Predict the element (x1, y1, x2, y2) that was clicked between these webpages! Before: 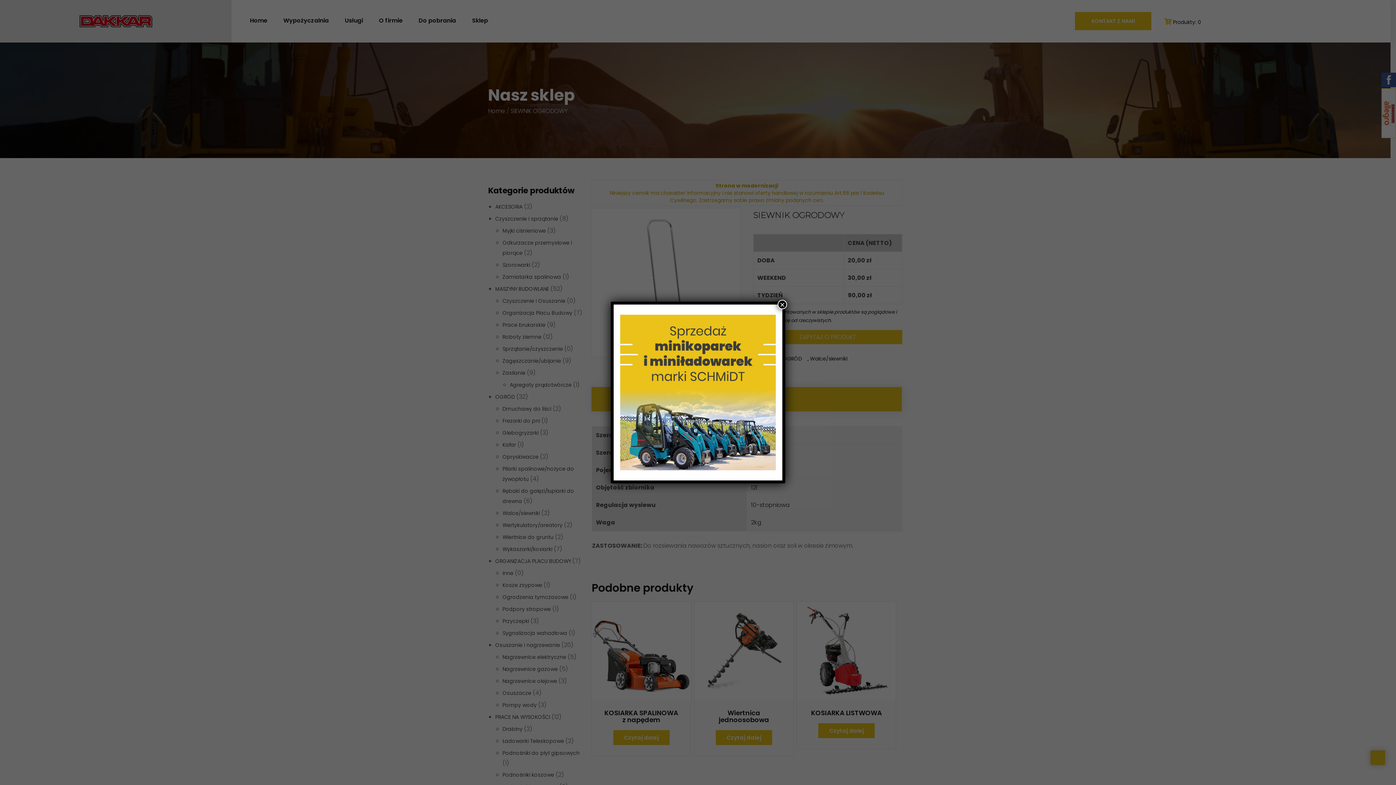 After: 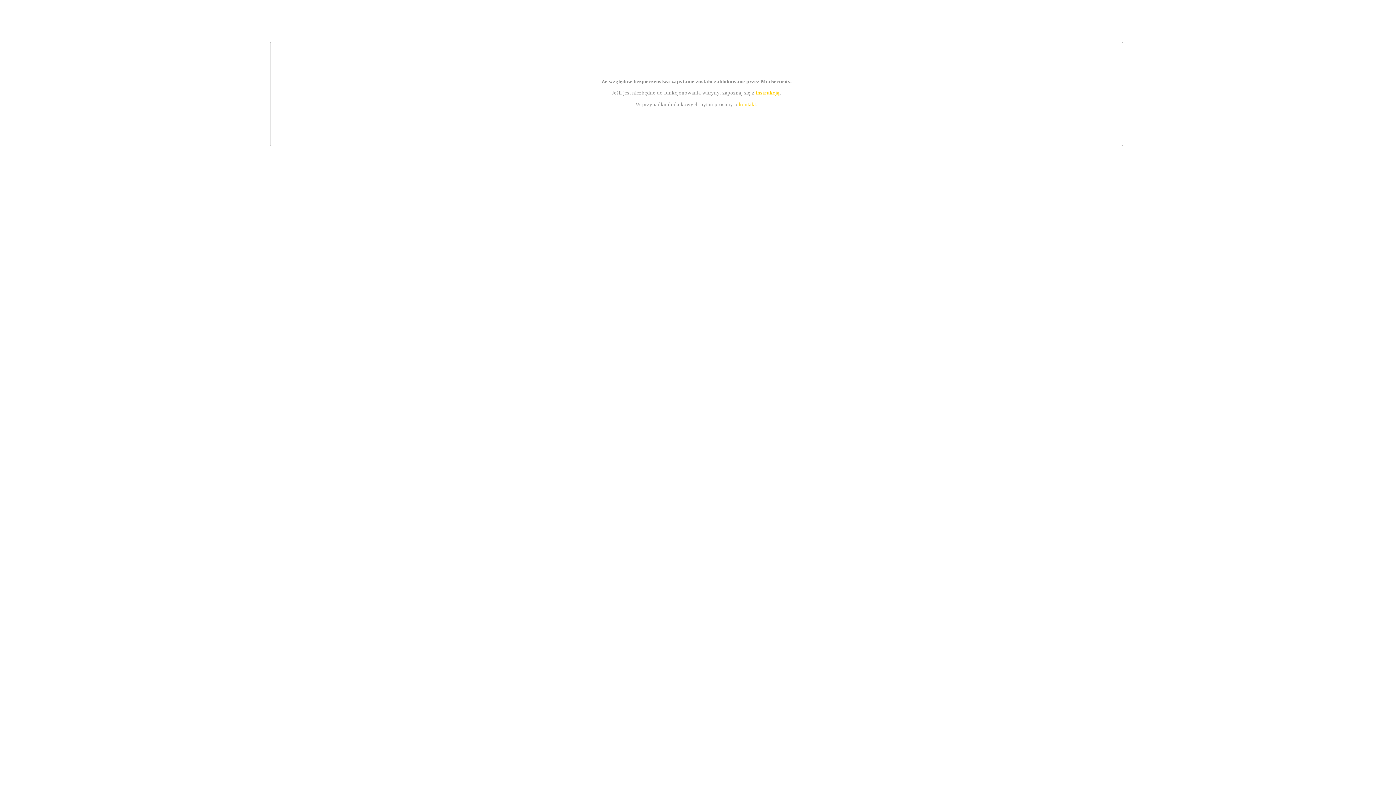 Action: bbox: (620, 388, 776, 396)